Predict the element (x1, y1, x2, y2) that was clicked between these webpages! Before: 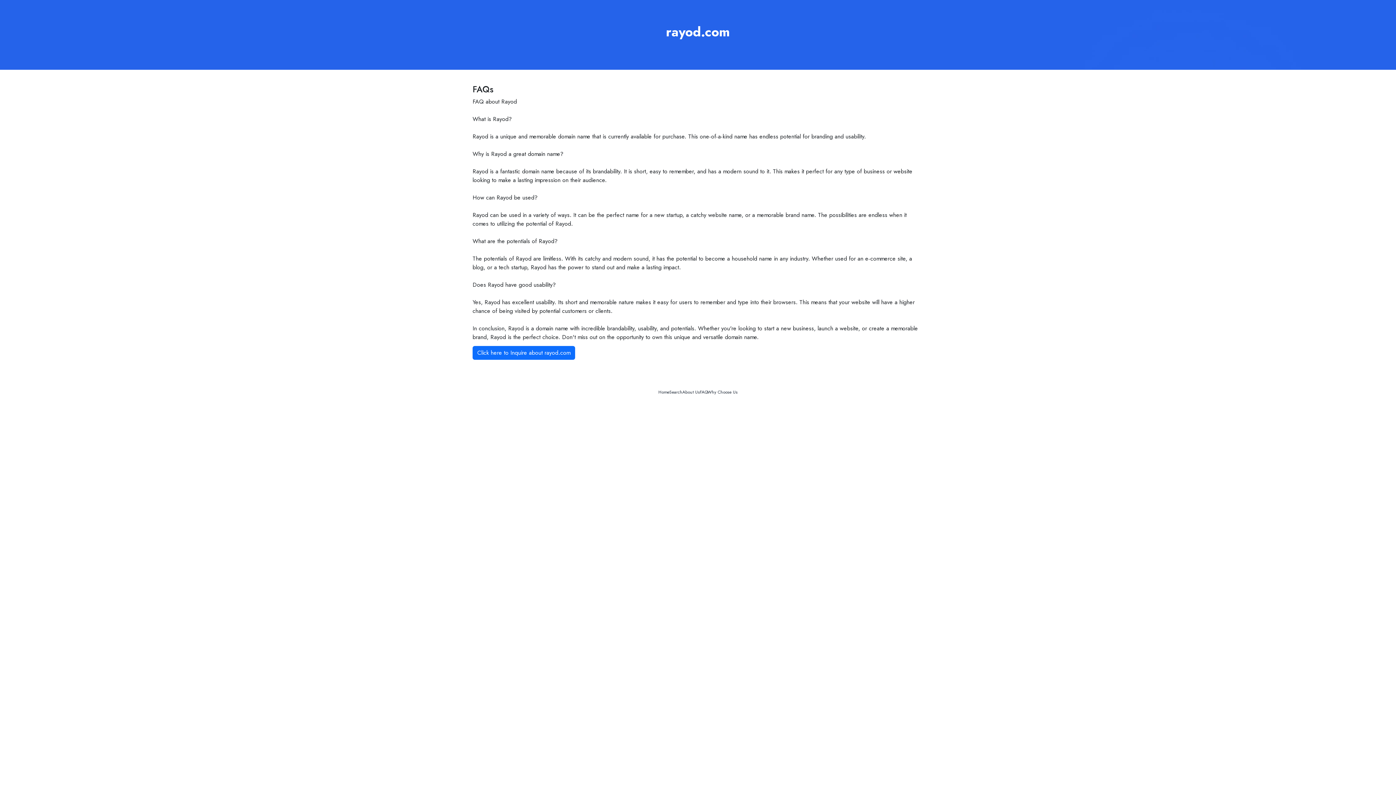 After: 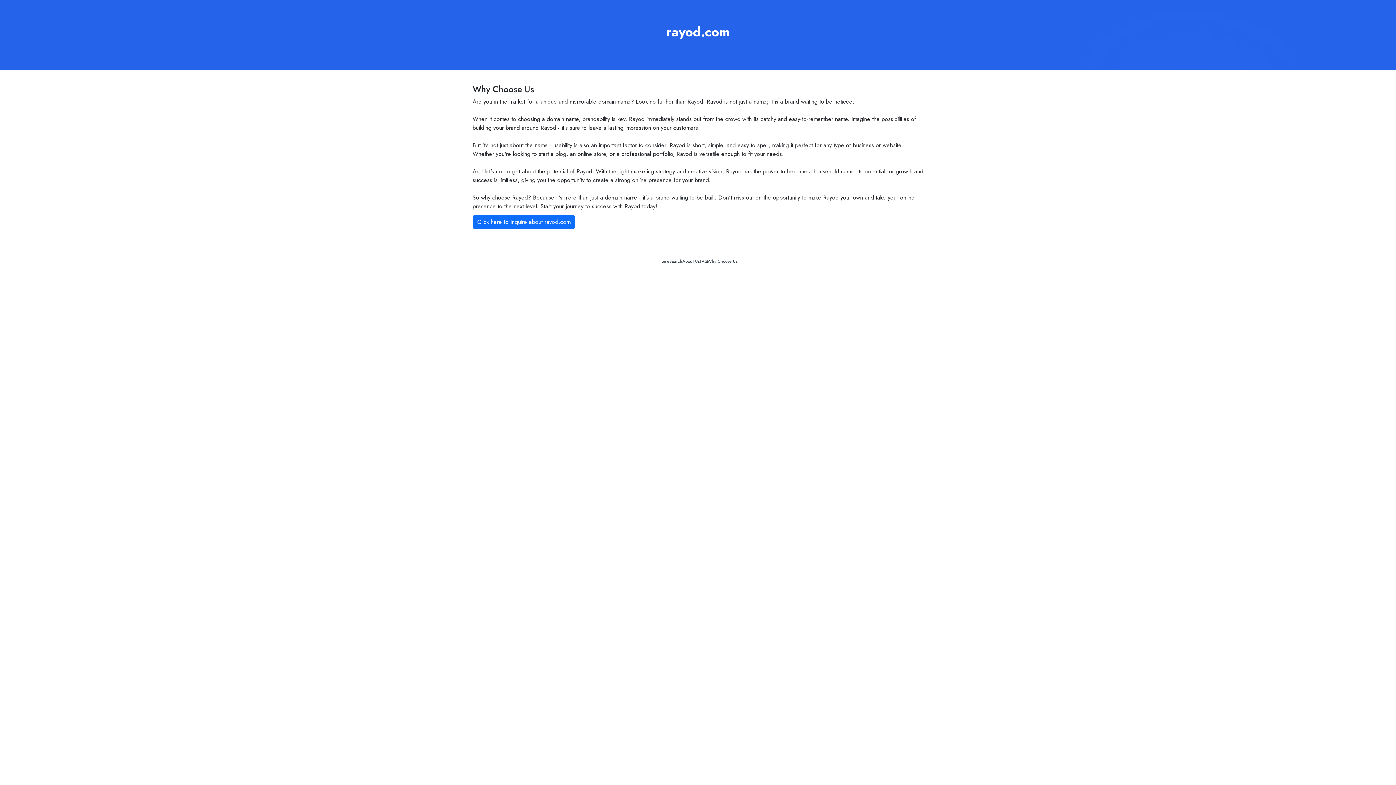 Action: label: Why Choose Us bbox: (707, 389, 737, 395)